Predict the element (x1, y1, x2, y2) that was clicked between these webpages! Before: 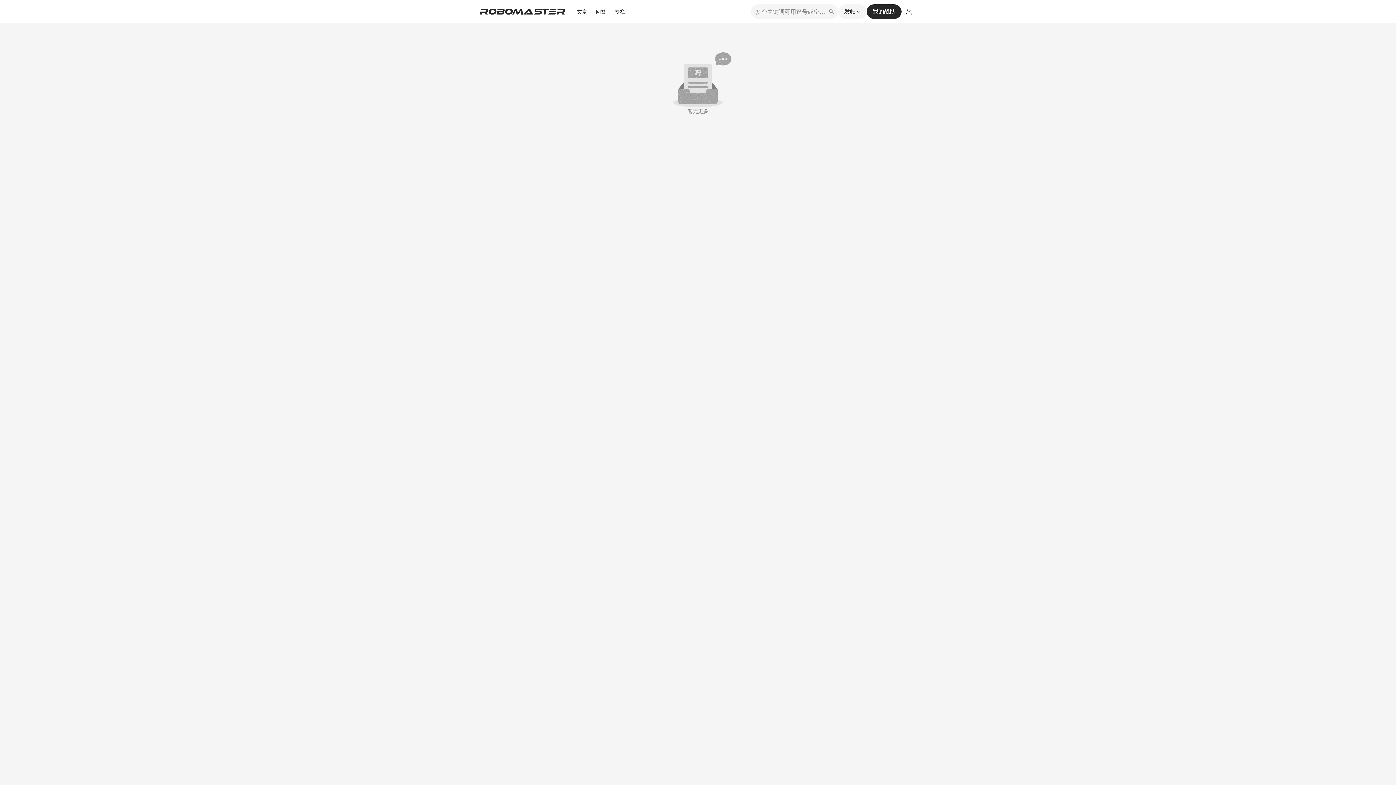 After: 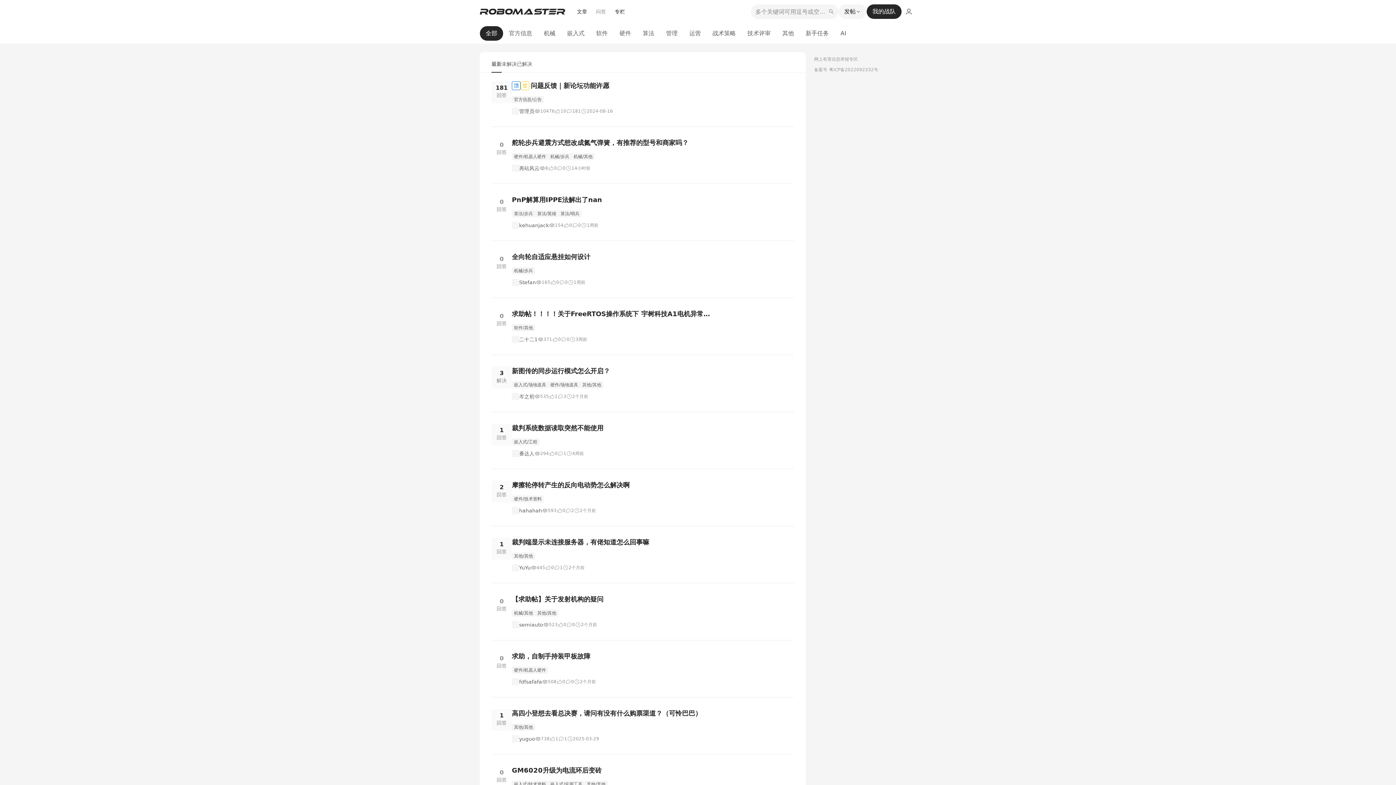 Action: bbox: (596, 8, 606, 15) label: 问答